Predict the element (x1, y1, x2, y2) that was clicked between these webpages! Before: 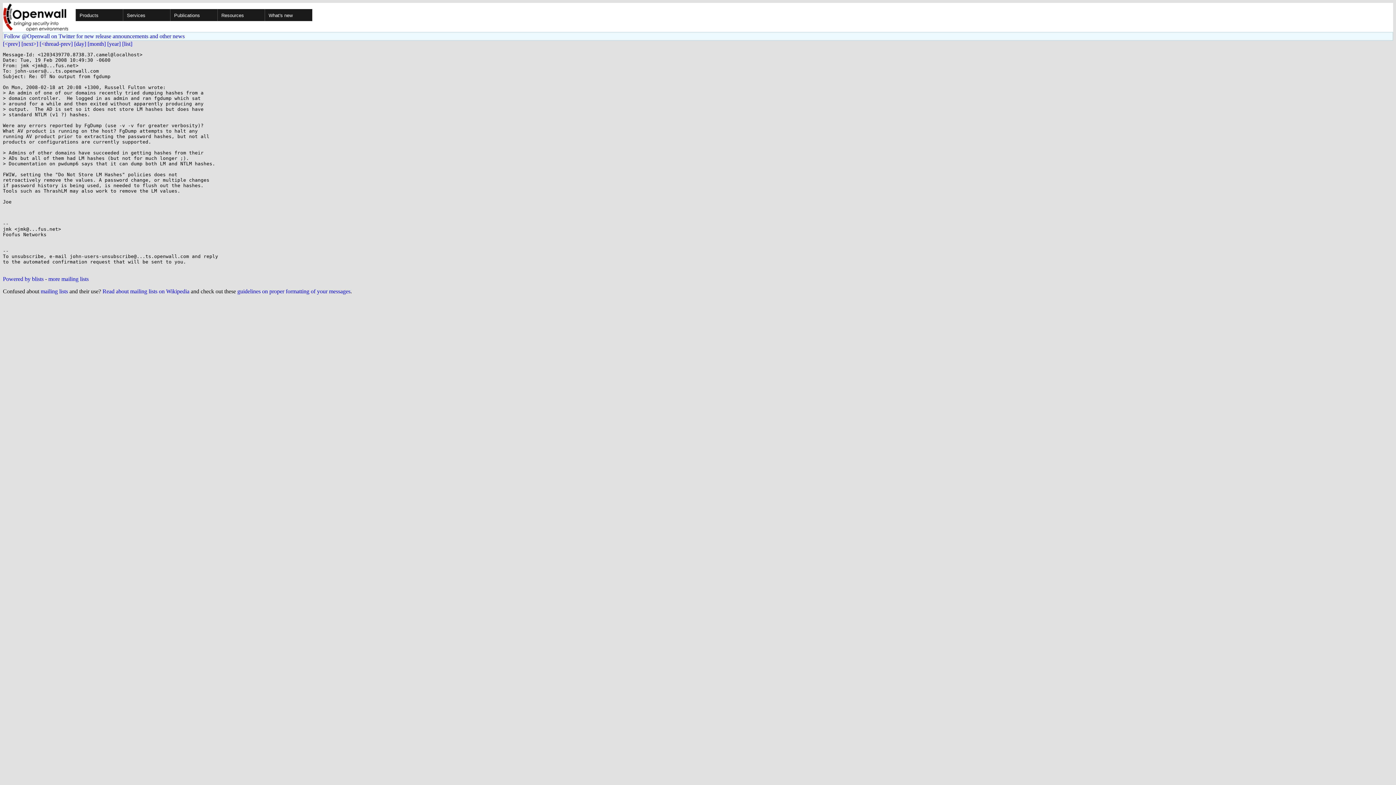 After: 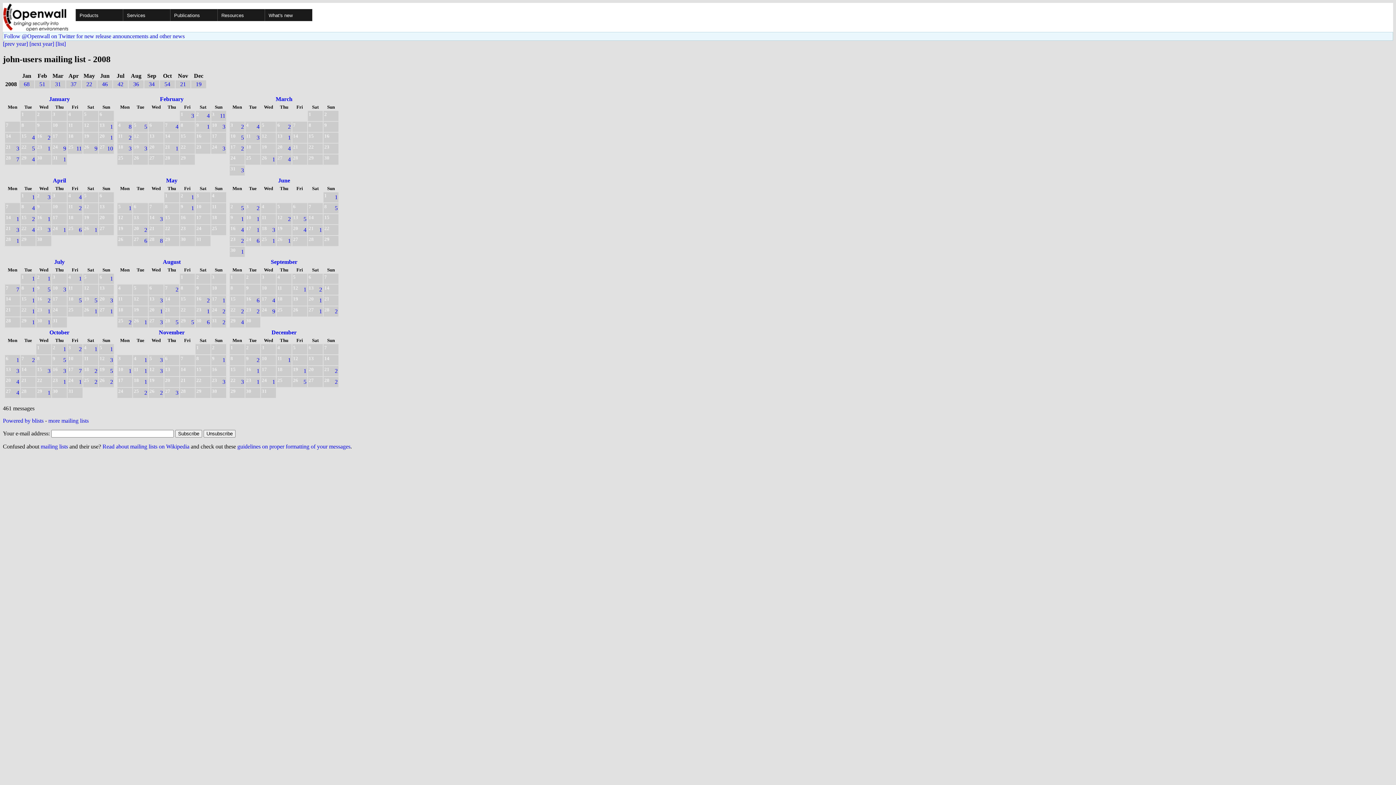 Action: label: [year] bbox: (107, 40, 120, 46)